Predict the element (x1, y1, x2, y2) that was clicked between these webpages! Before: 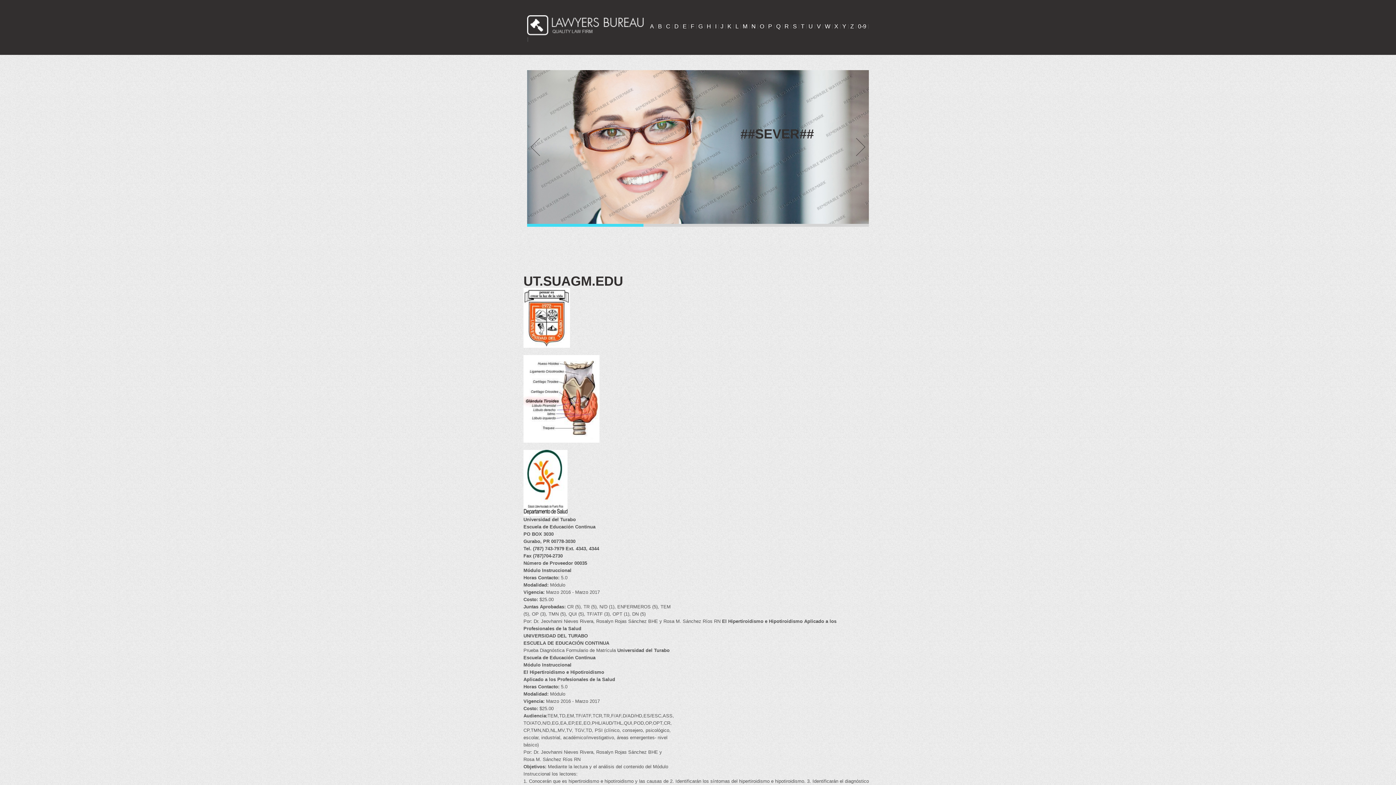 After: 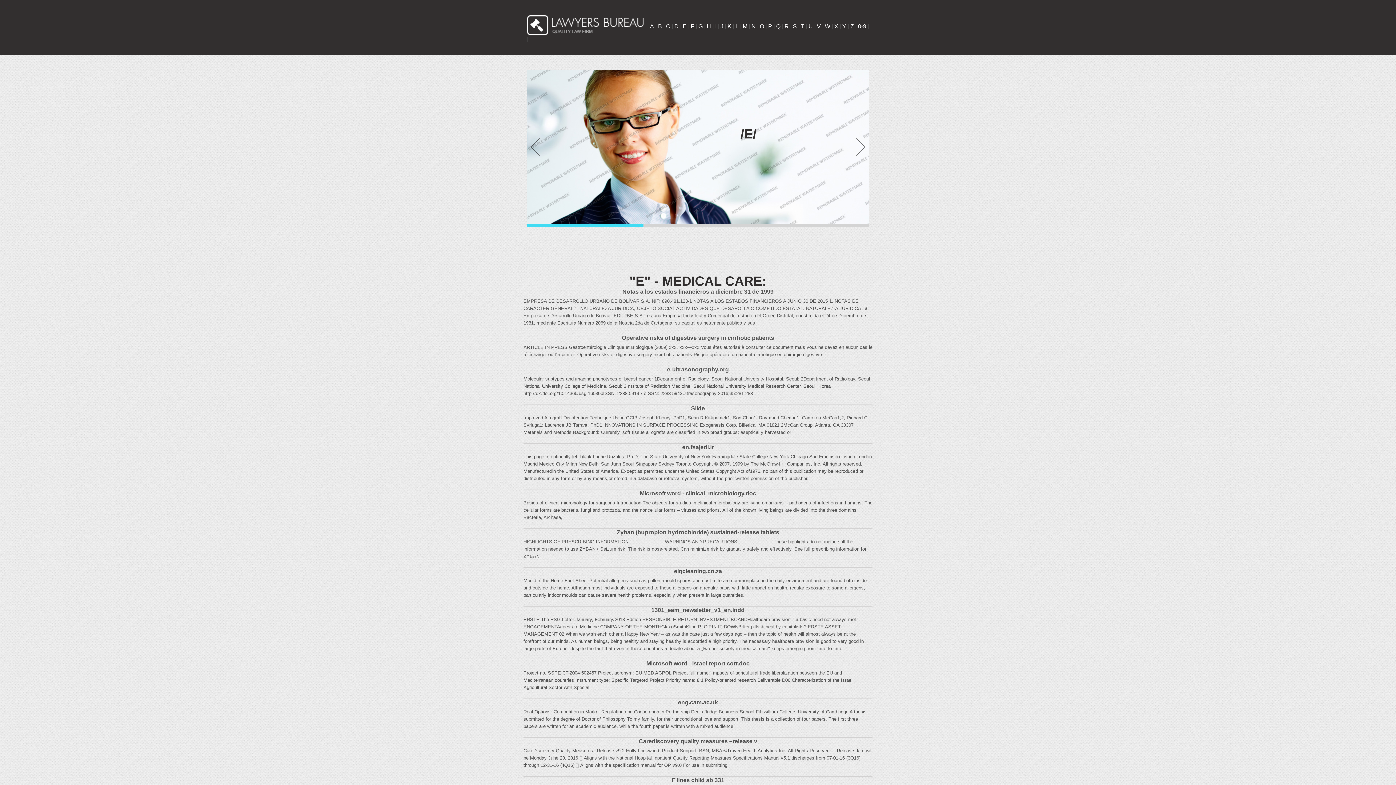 Action: label: E bbox: (682, 23, 686, 29)